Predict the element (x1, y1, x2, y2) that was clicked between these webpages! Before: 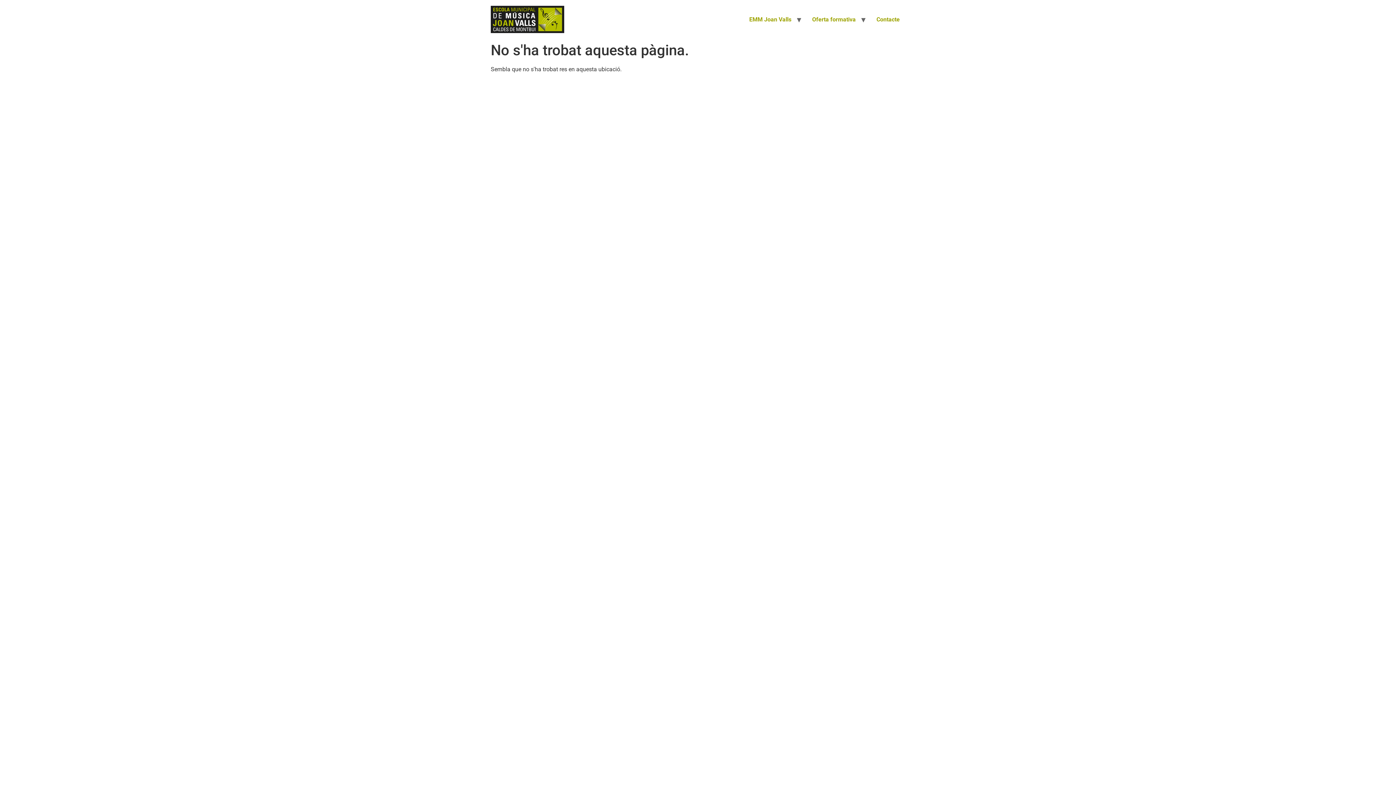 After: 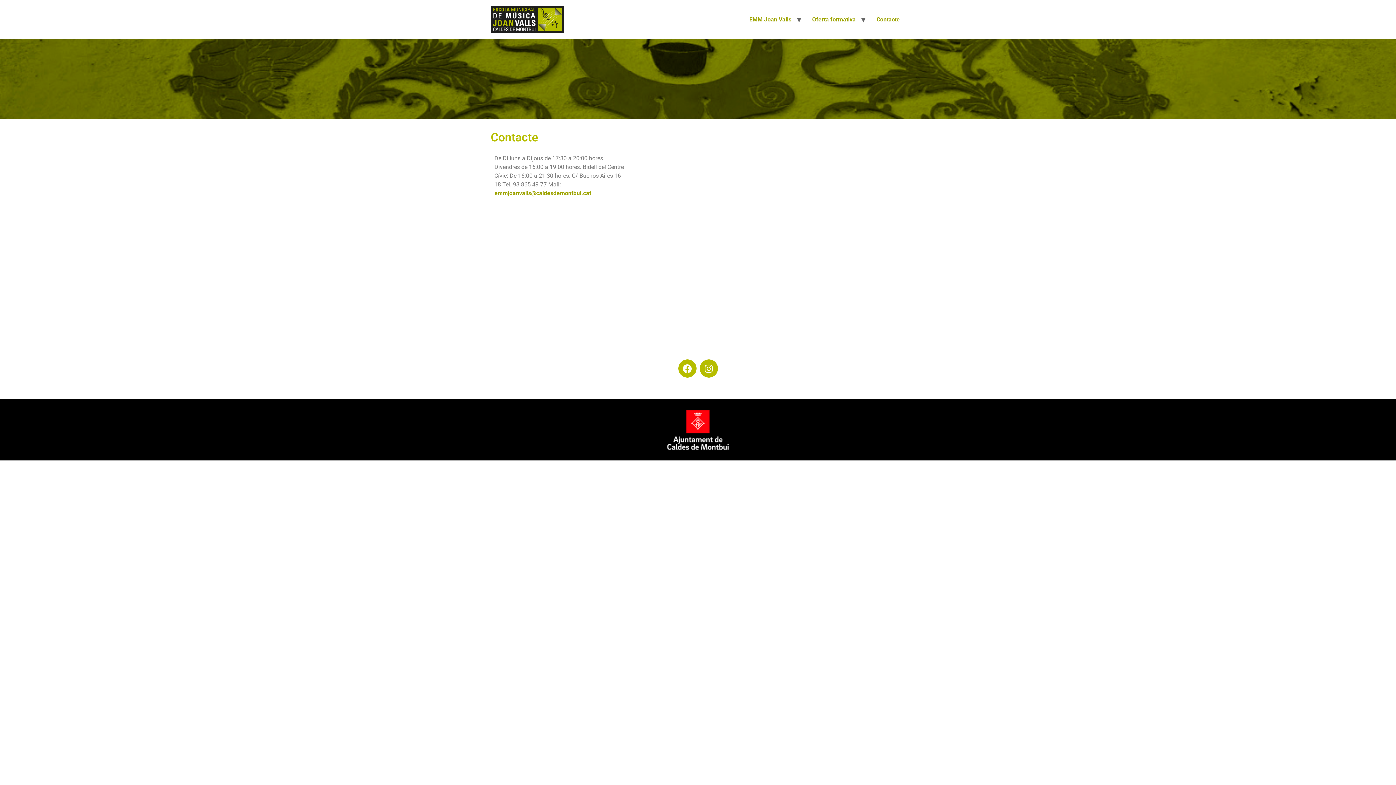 Action: bbox: (871, 12, 905, 26) label: Contacte